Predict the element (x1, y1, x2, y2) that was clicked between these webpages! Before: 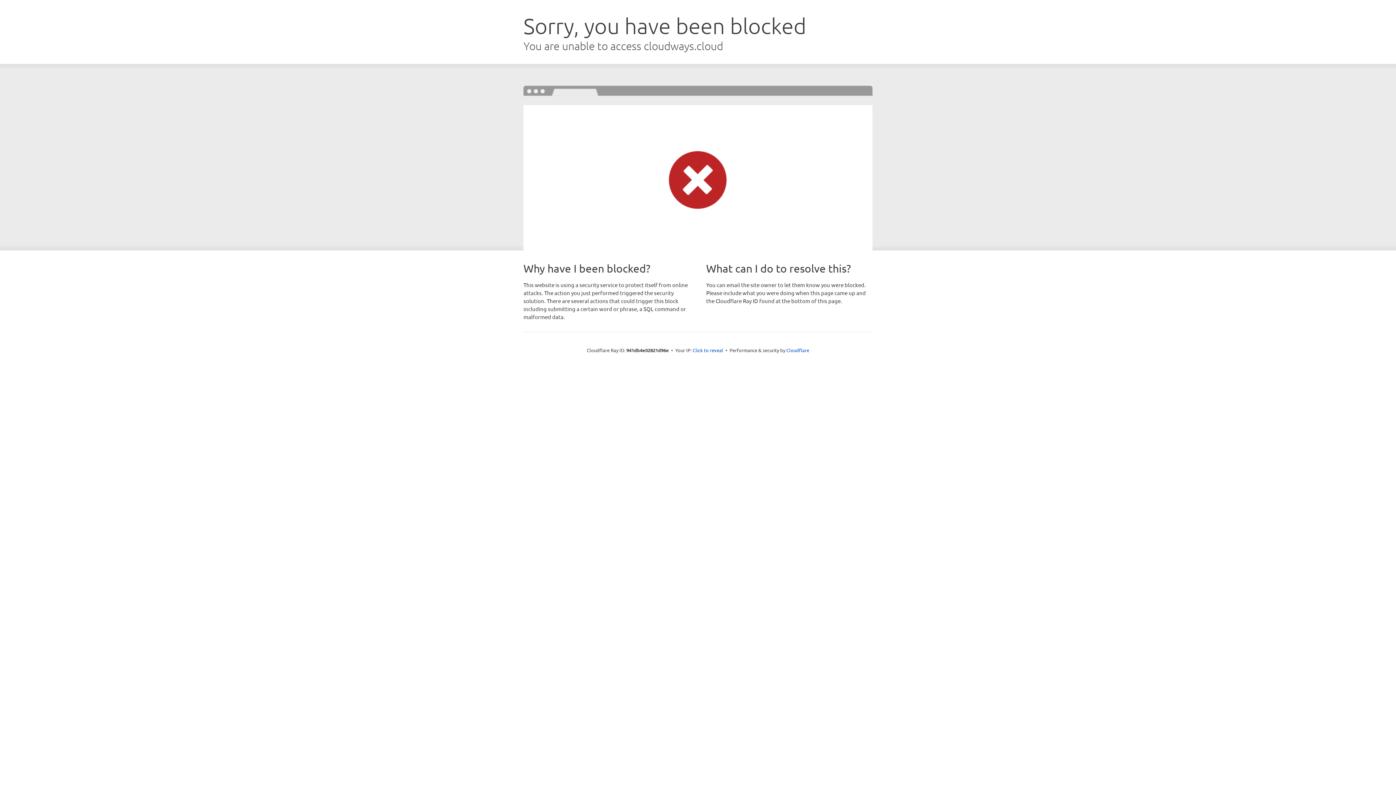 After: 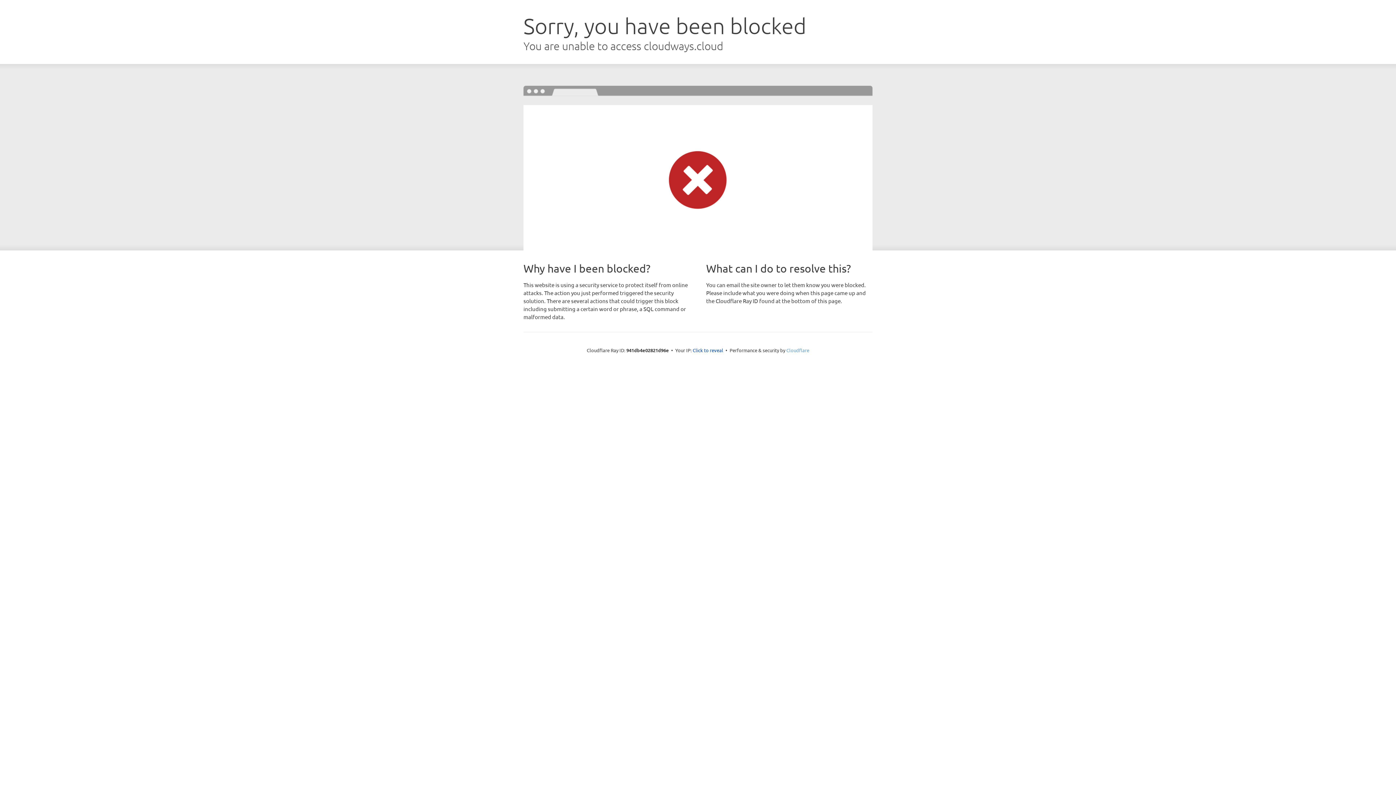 Action: bbox: (786, 347, 809, 353) label: Cloudflare